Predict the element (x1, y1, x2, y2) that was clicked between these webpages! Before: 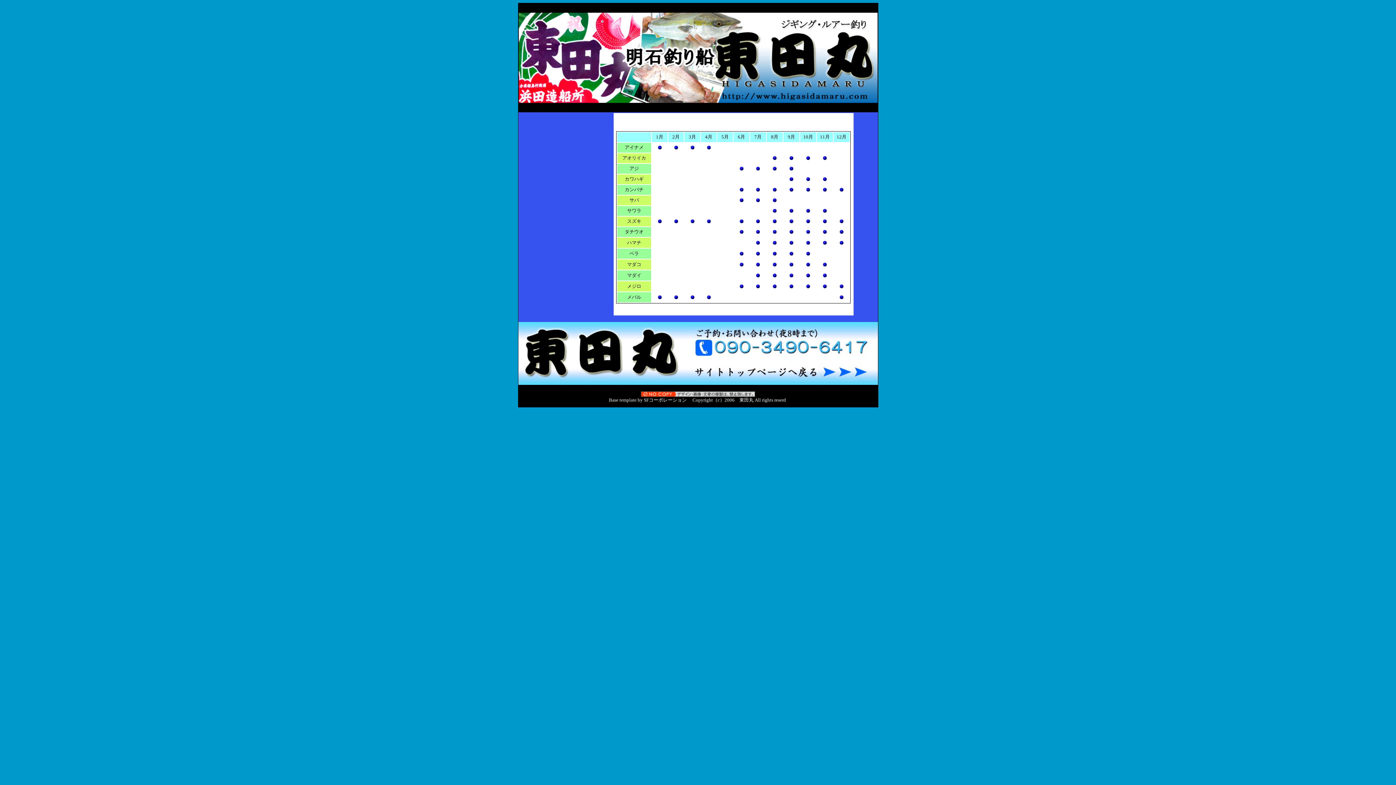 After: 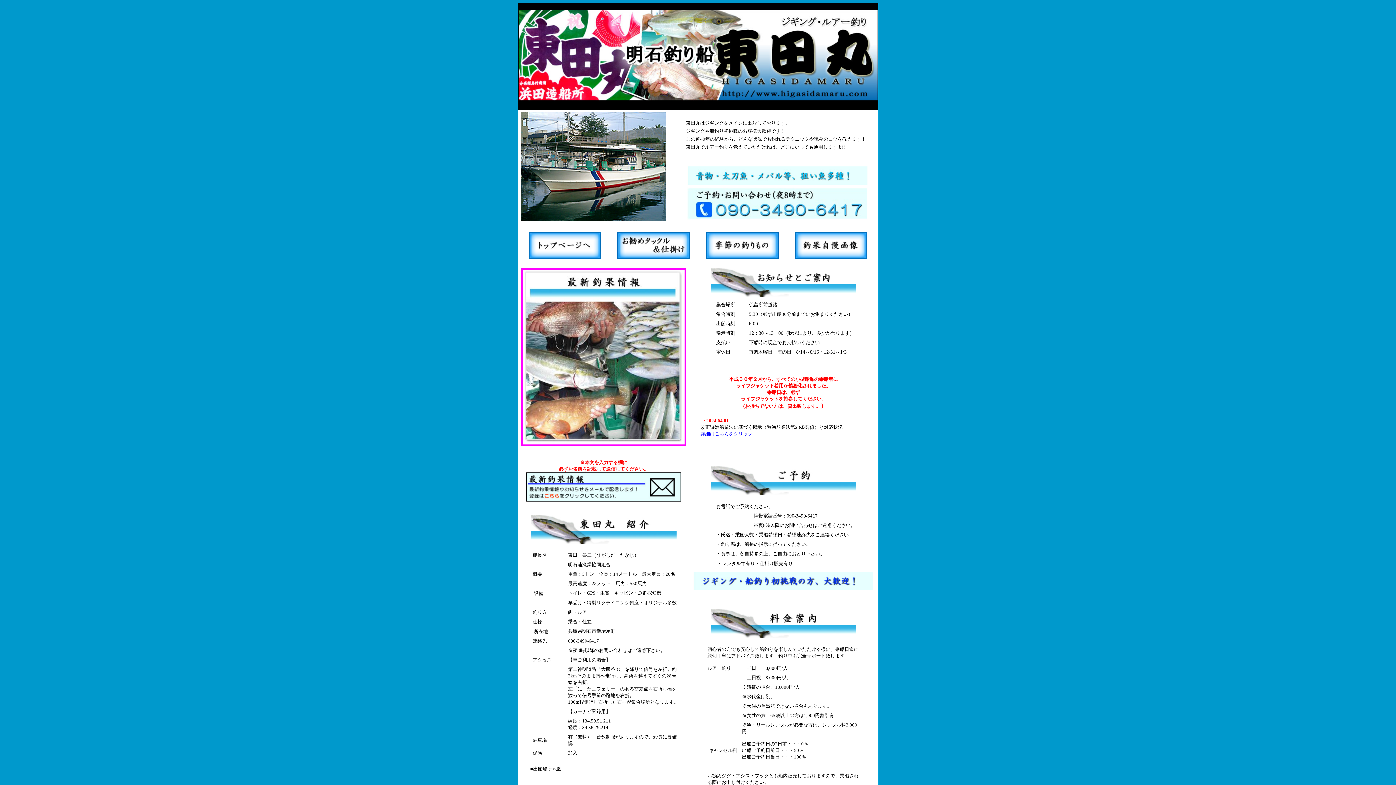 Action: bbox: (518, 380, 878, 386)